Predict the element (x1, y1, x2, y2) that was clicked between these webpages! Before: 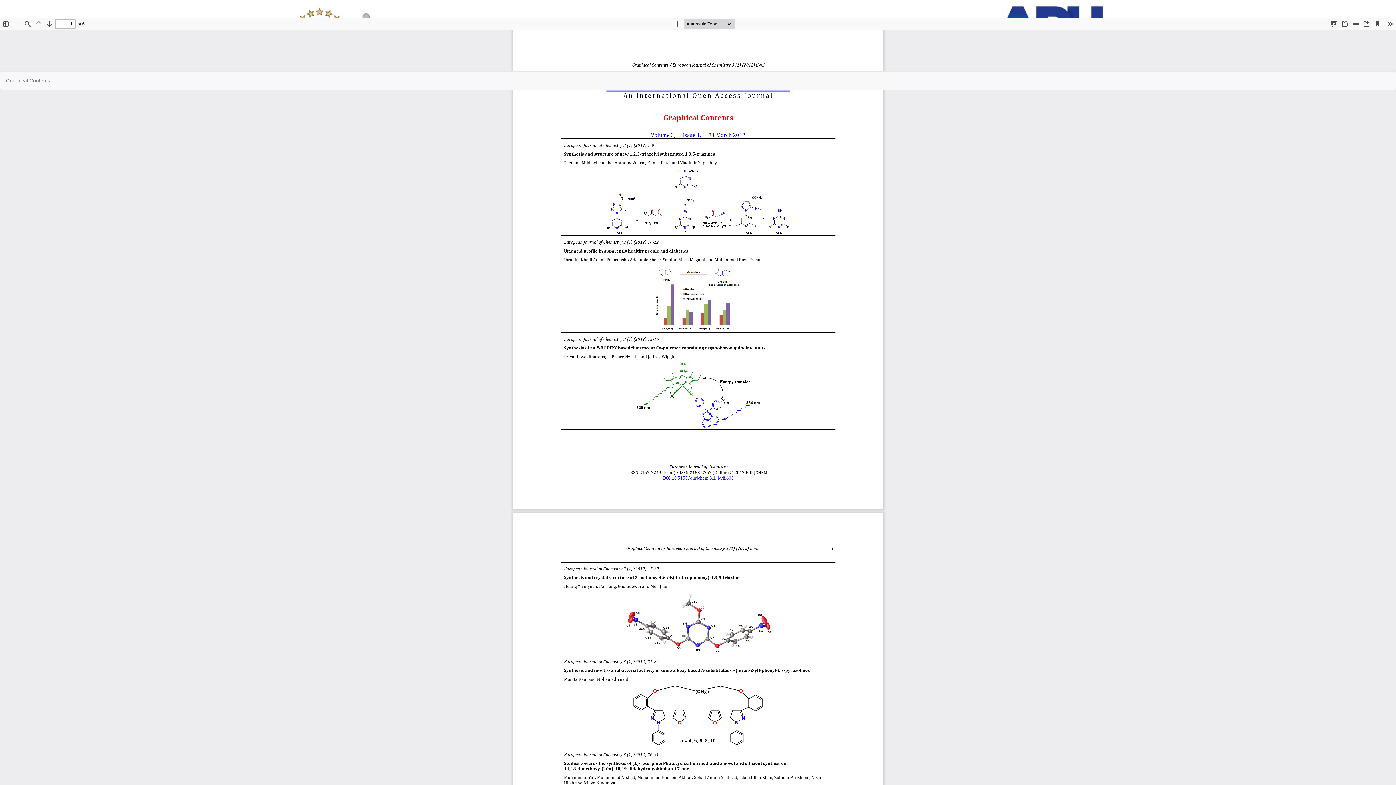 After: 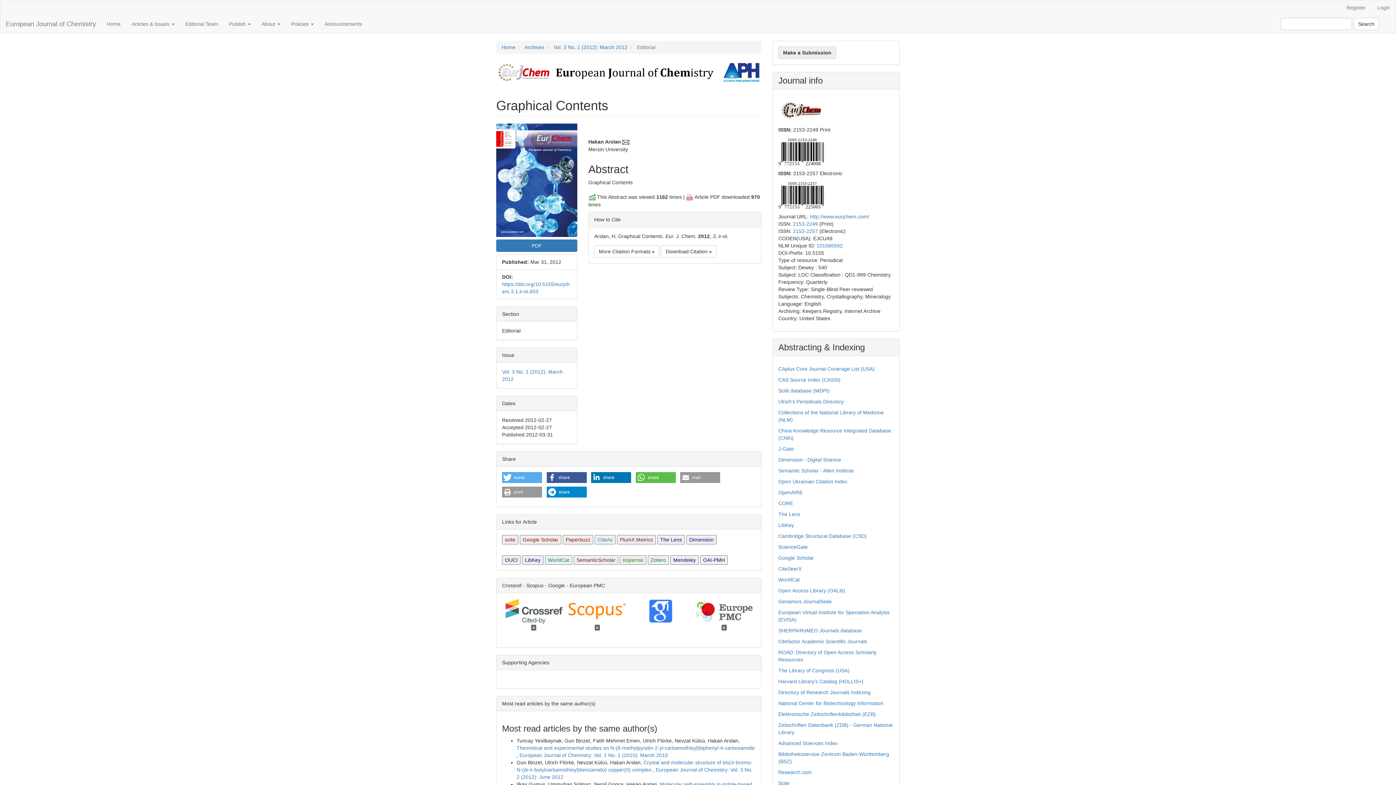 Action: bbox: (0, 71, 55, 89) label: Graphical Contents